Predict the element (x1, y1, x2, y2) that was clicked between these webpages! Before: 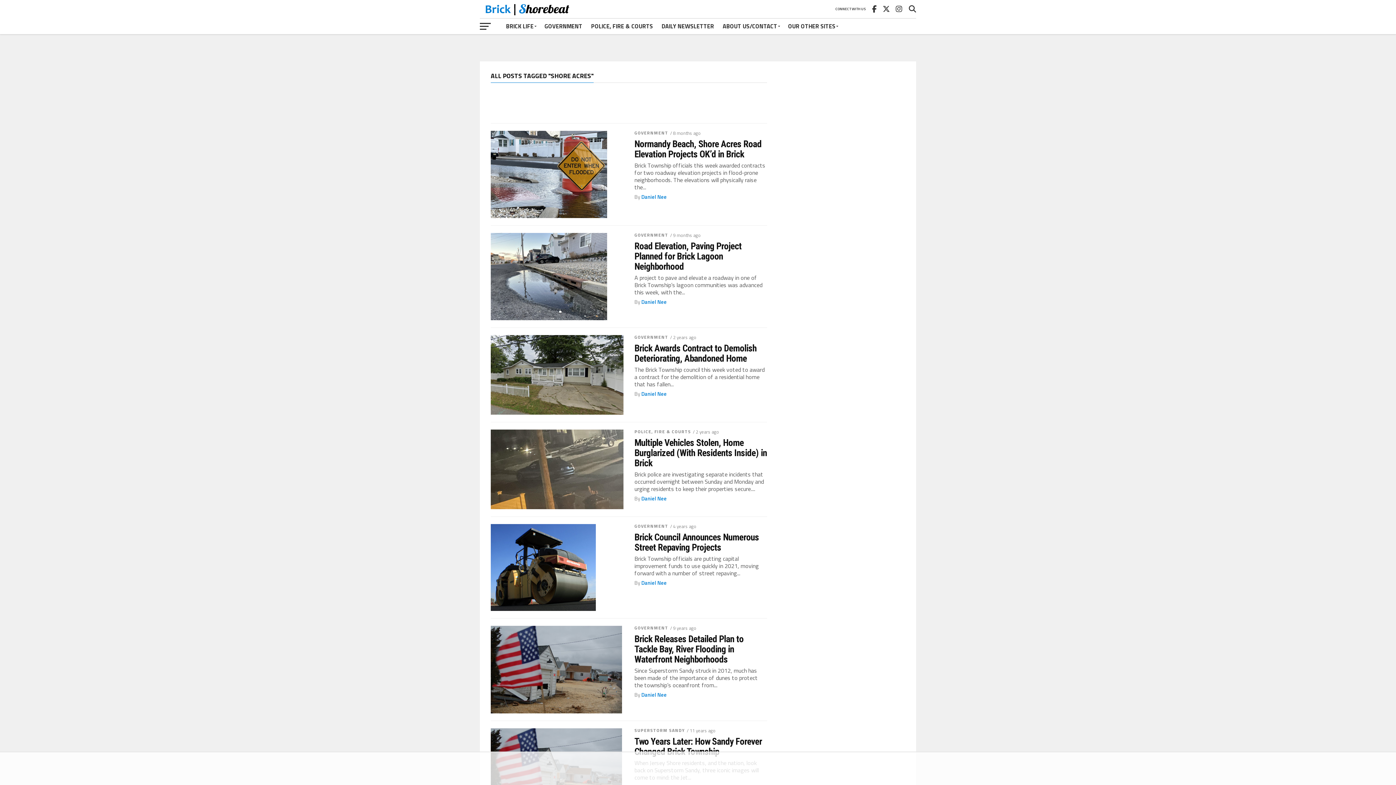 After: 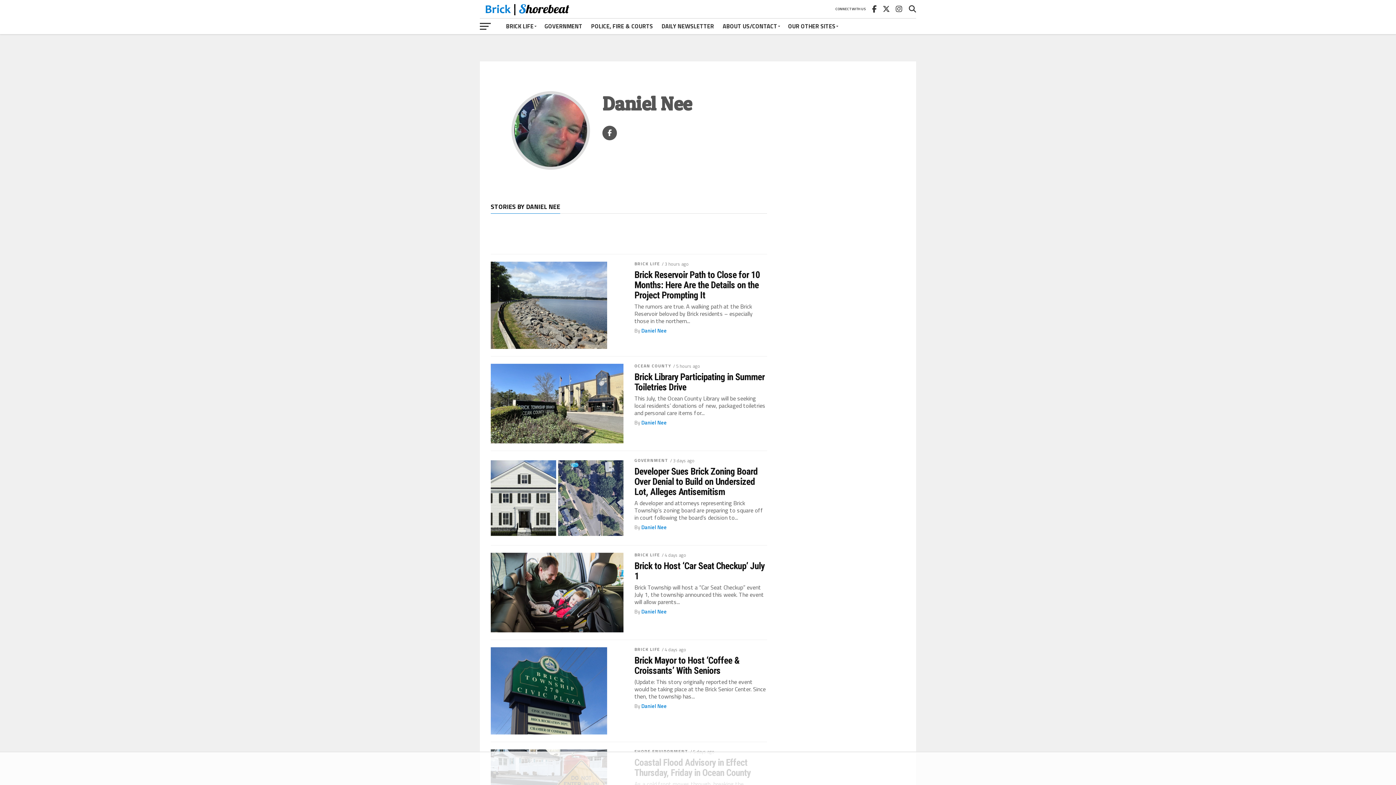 Action: label: Daniel Nee bbox: (641, 494, 666, 502)